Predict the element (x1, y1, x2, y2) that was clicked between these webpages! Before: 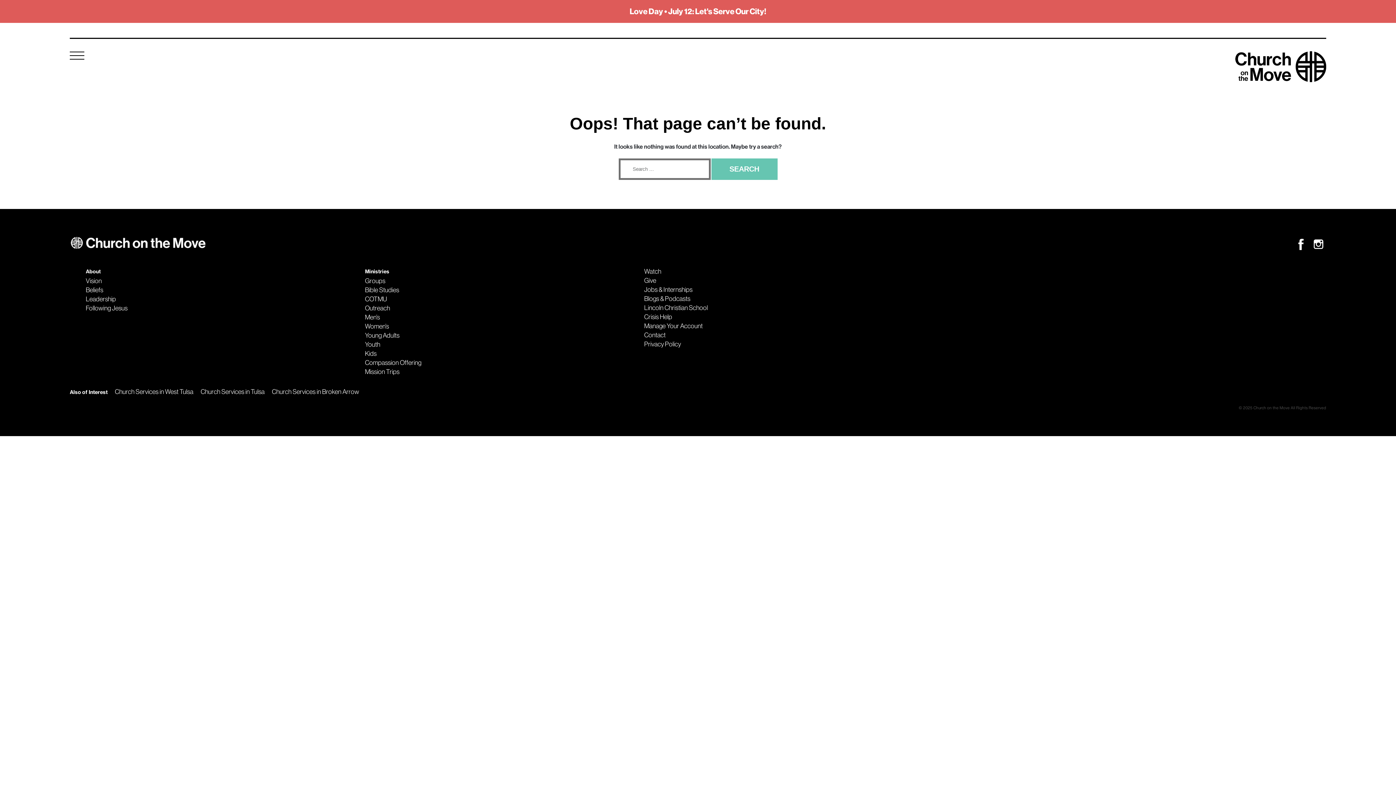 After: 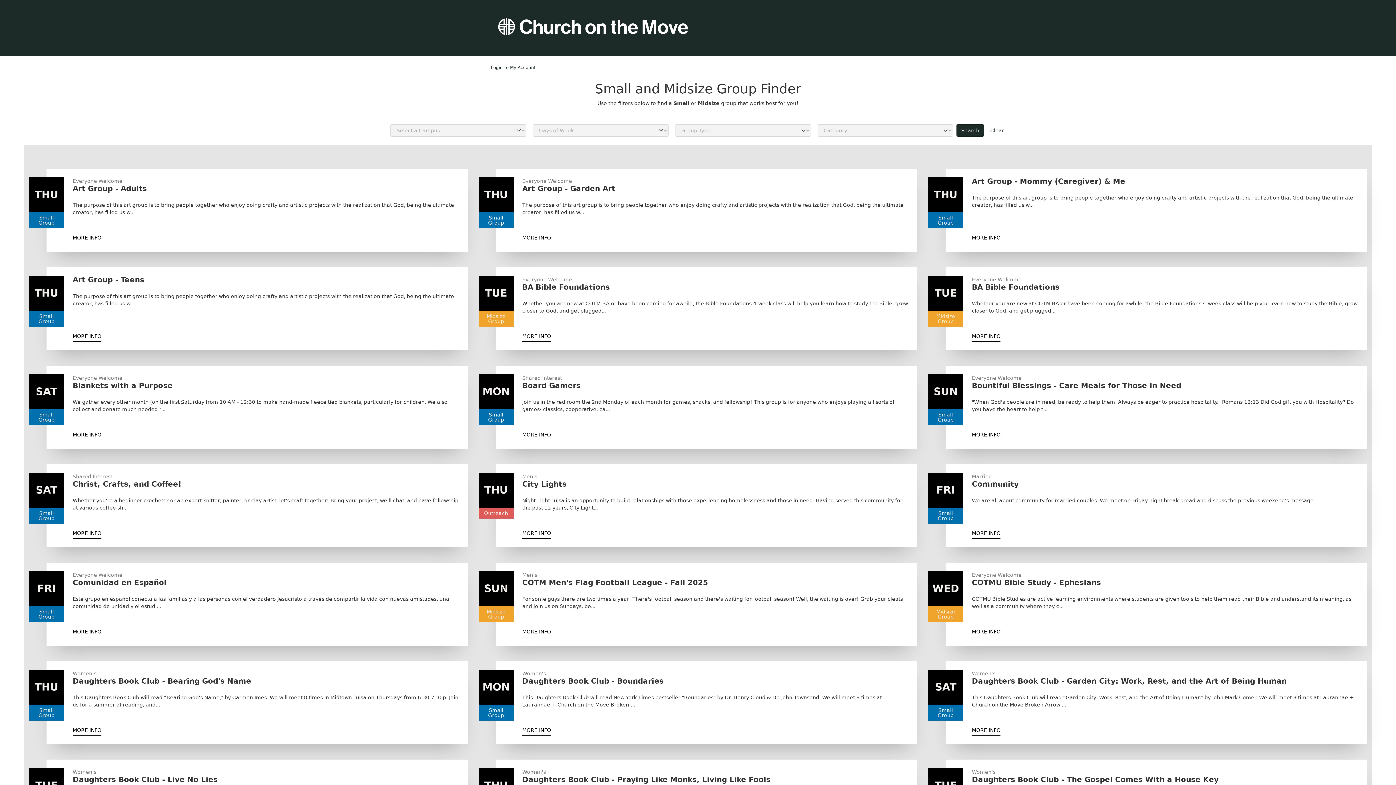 Action: bbox: (365, 286, 628, 293) label: Bible Studies